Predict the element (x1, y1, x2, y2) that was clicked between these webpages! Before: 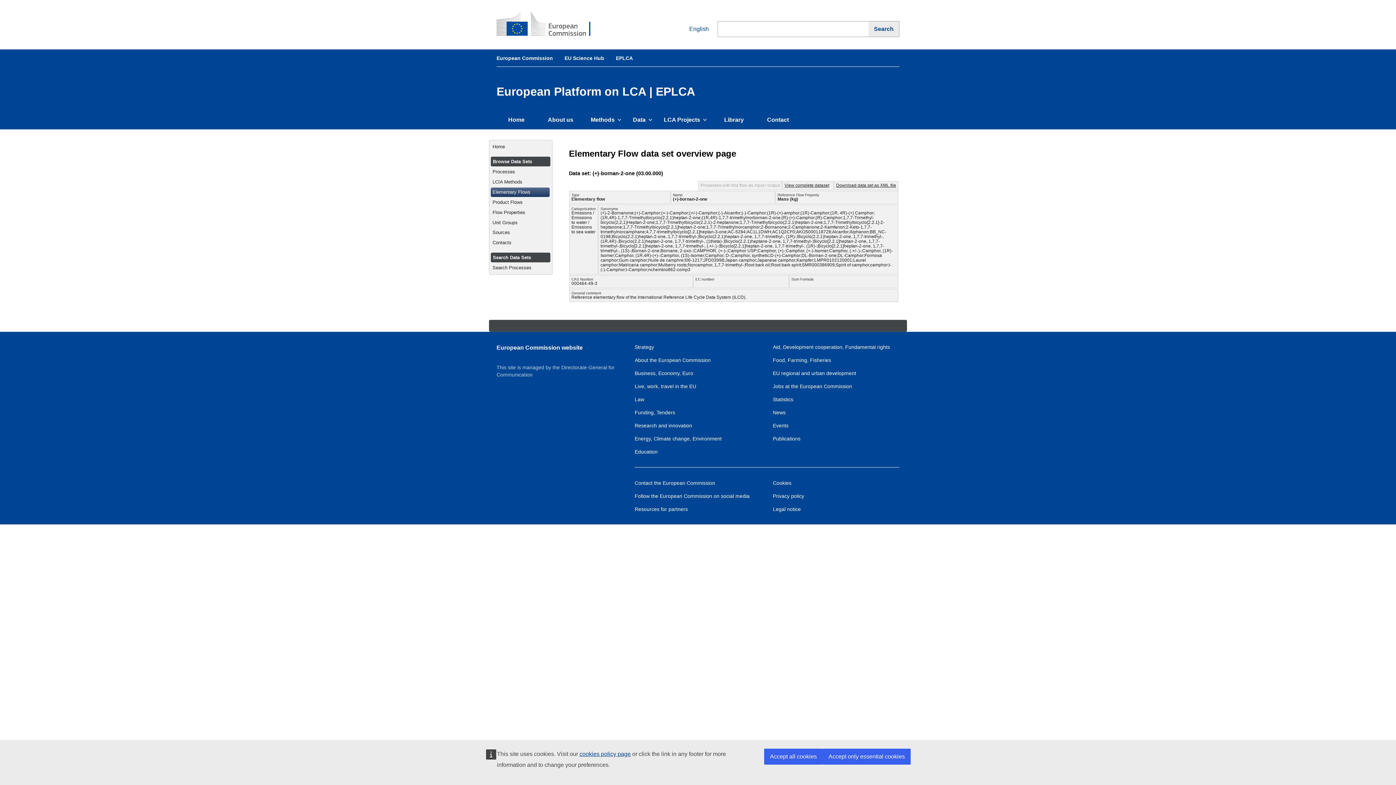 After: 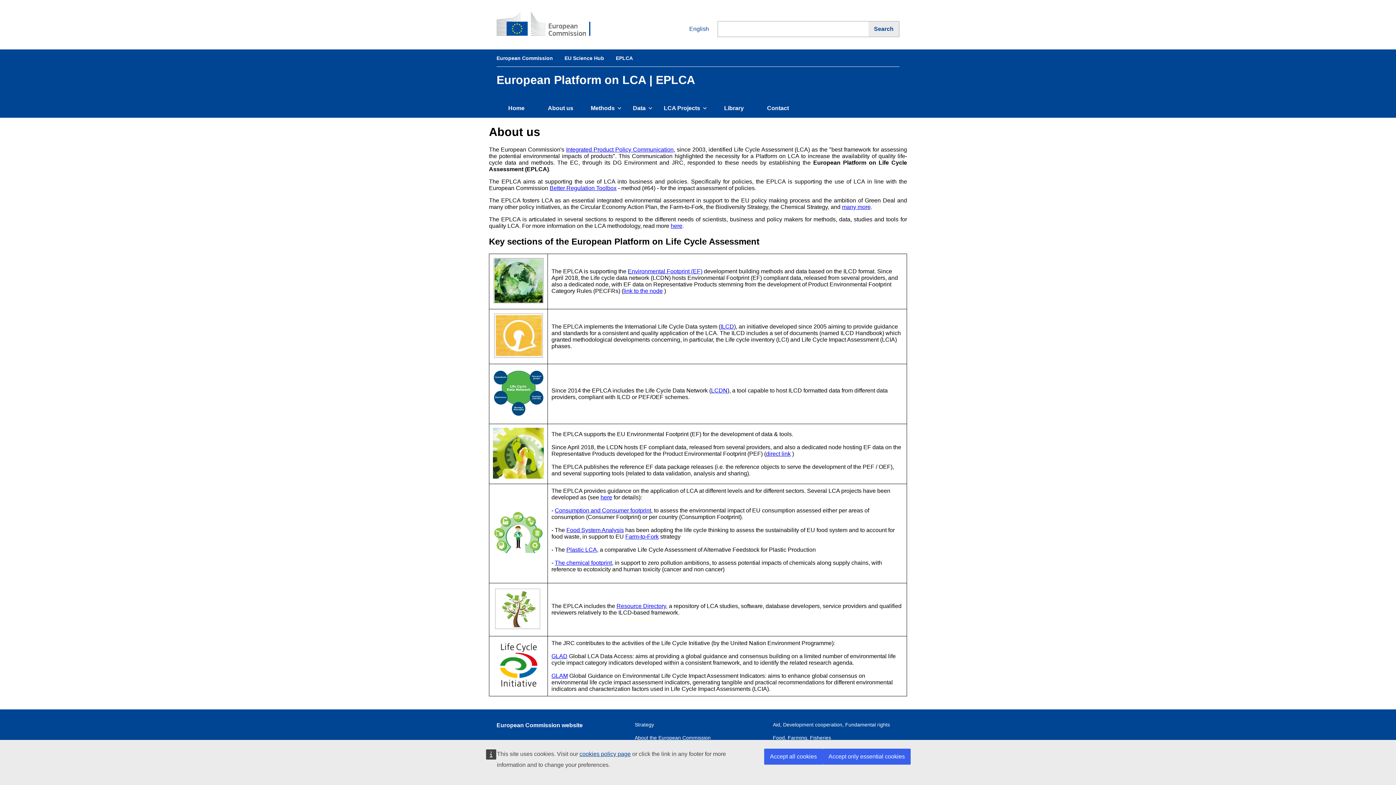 Action: bbox: (542, 110, 590, 129) label: About us